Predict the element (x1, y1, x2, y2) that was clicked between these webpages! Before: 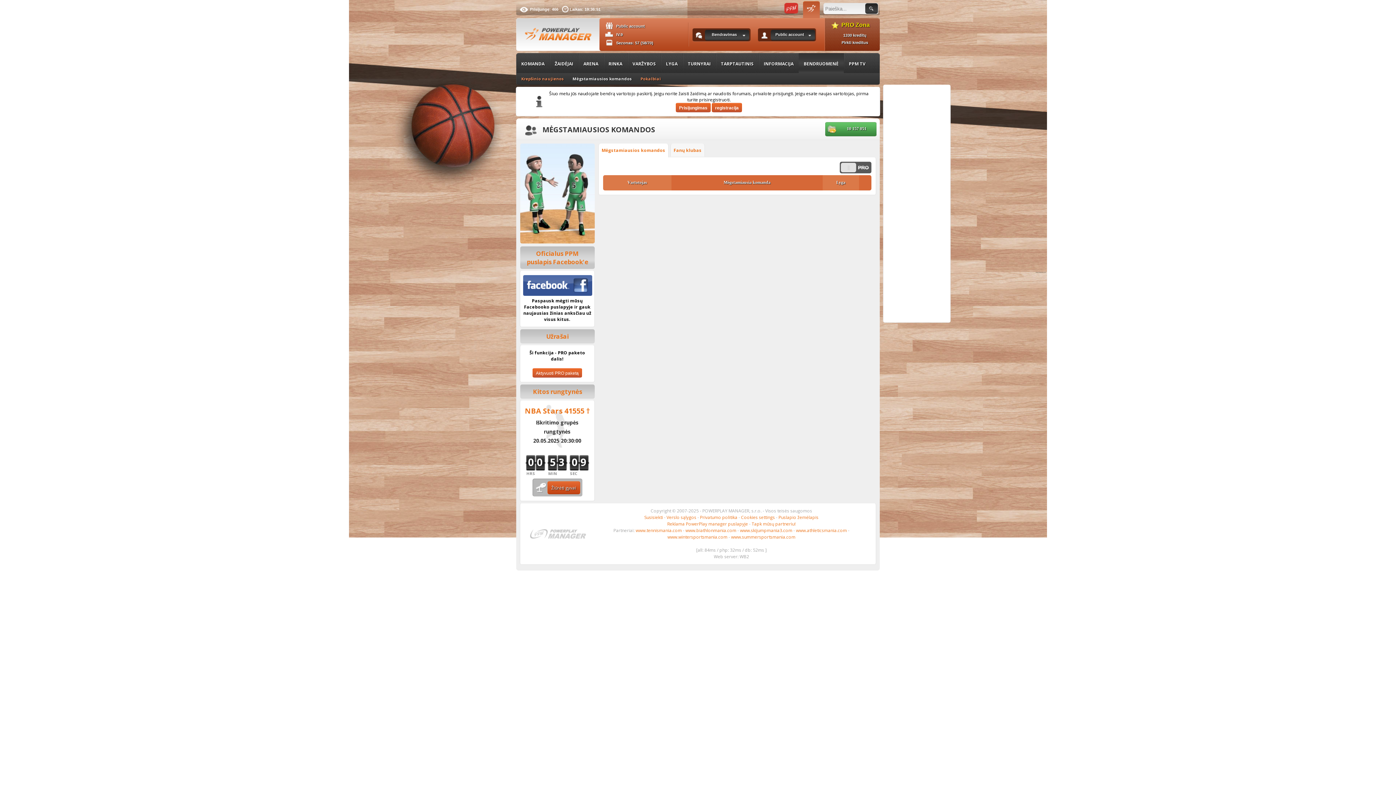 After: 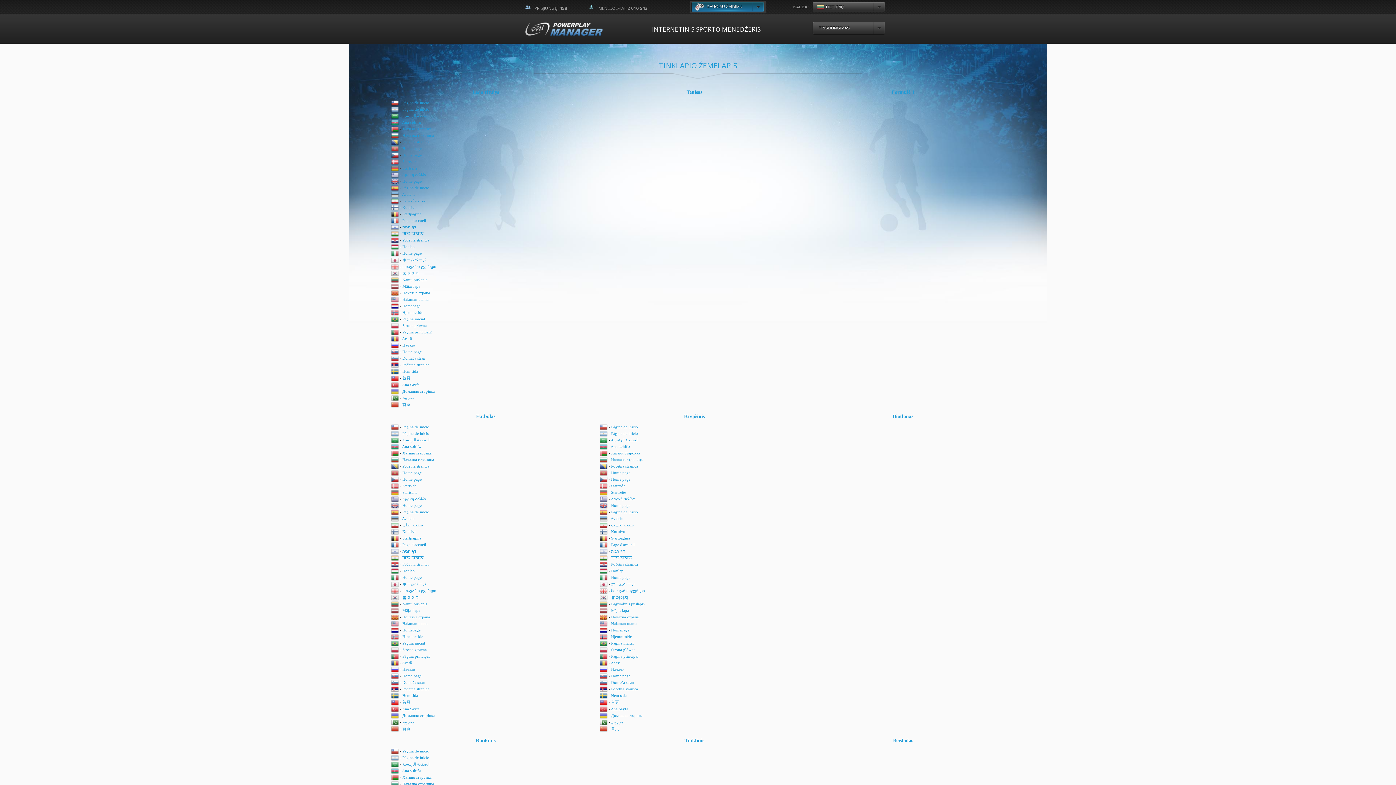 Action: bbox: (778, 514, 818, 520) label: Puslapio žemėlapis